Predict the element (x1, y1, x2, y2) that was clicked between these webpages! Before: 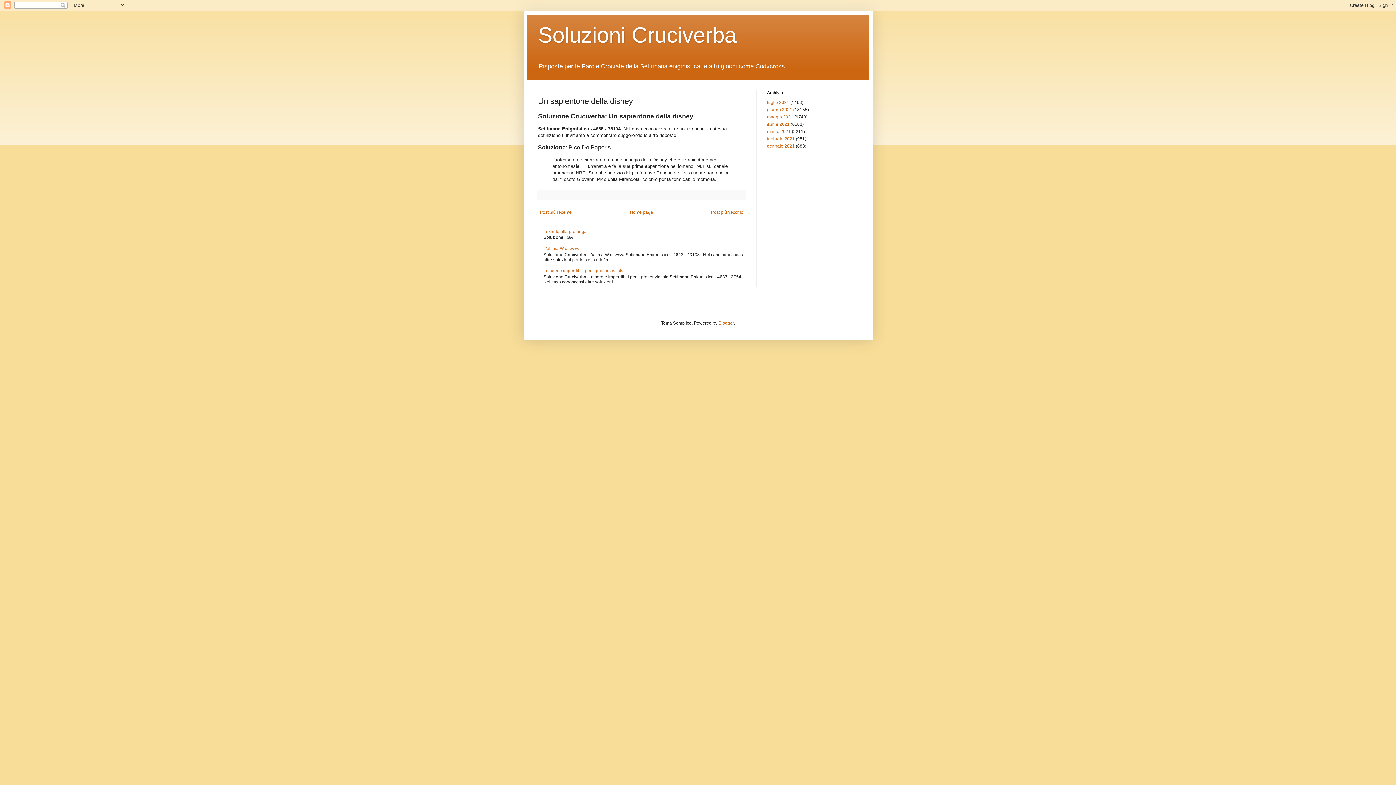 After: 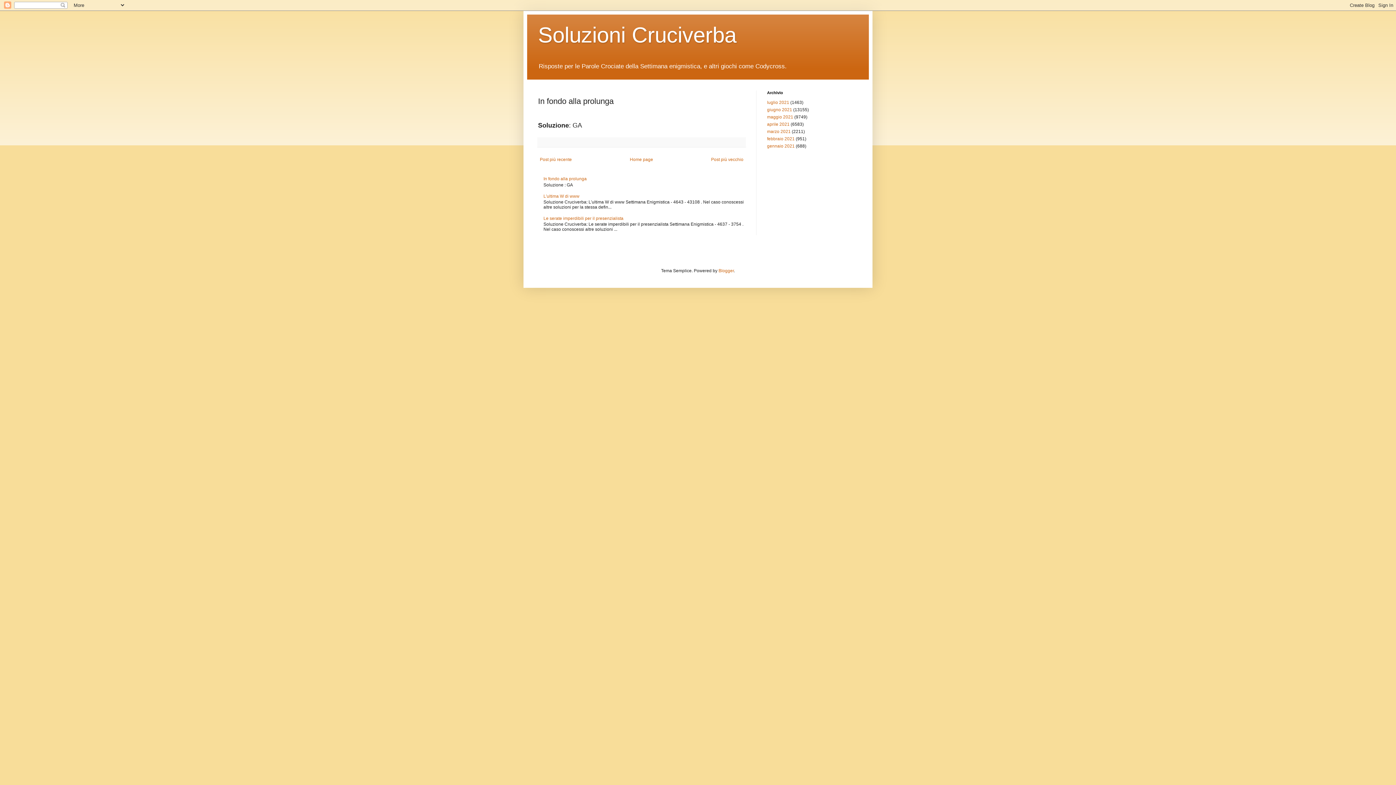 Action: label: In fondo alla prolunga bbox: (543, 229, 586, 234)